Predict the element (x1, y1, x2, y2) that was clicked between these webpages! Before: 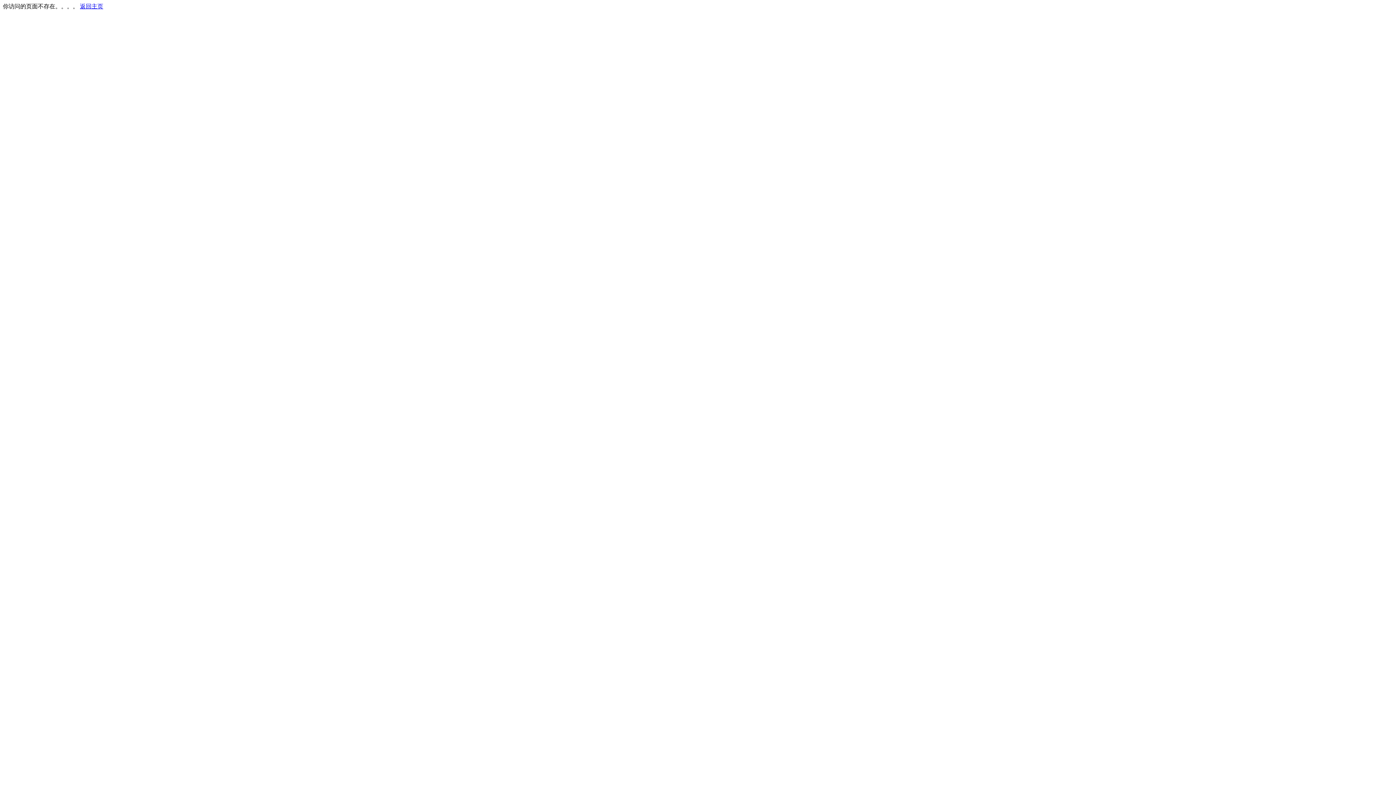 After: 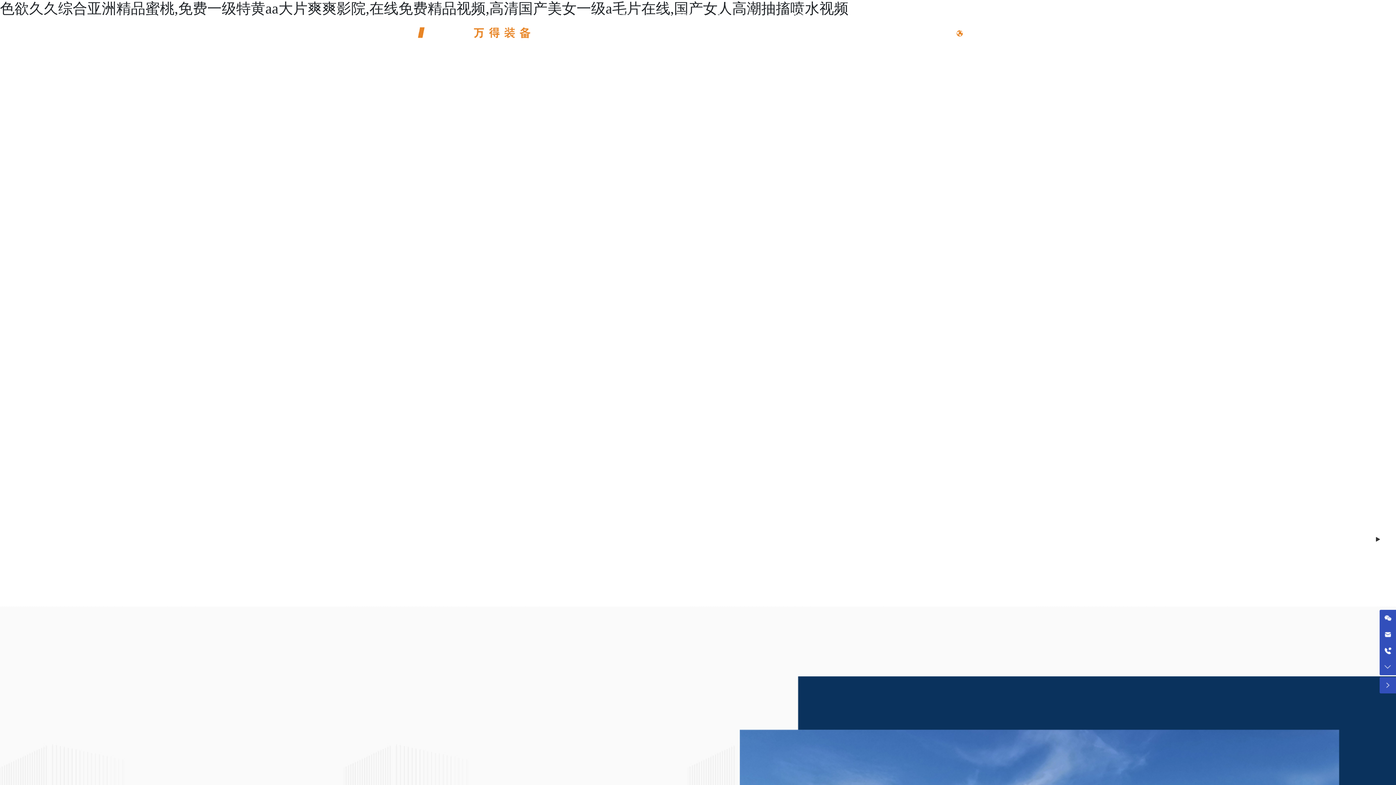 Action: bbox: (80, 3, 103, 9) label: 返回主页